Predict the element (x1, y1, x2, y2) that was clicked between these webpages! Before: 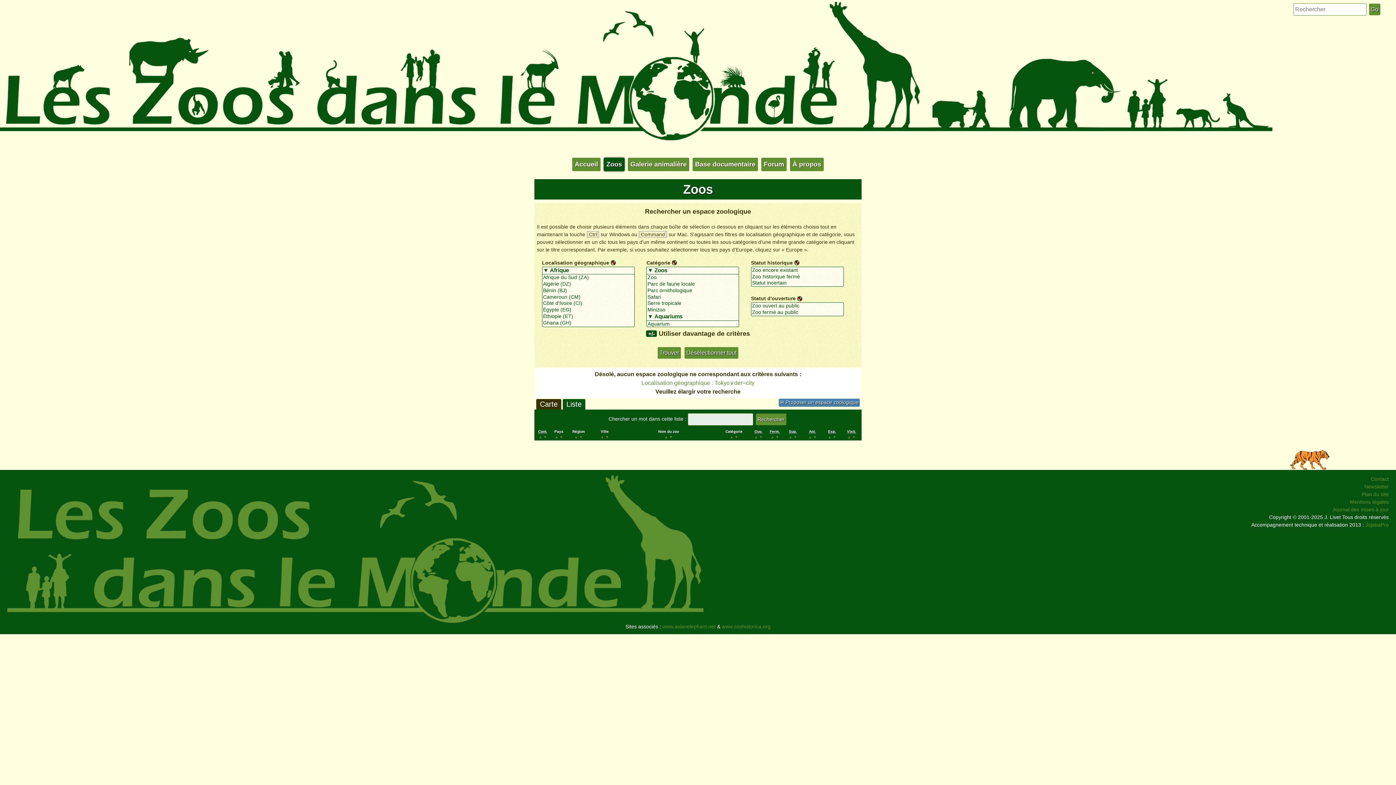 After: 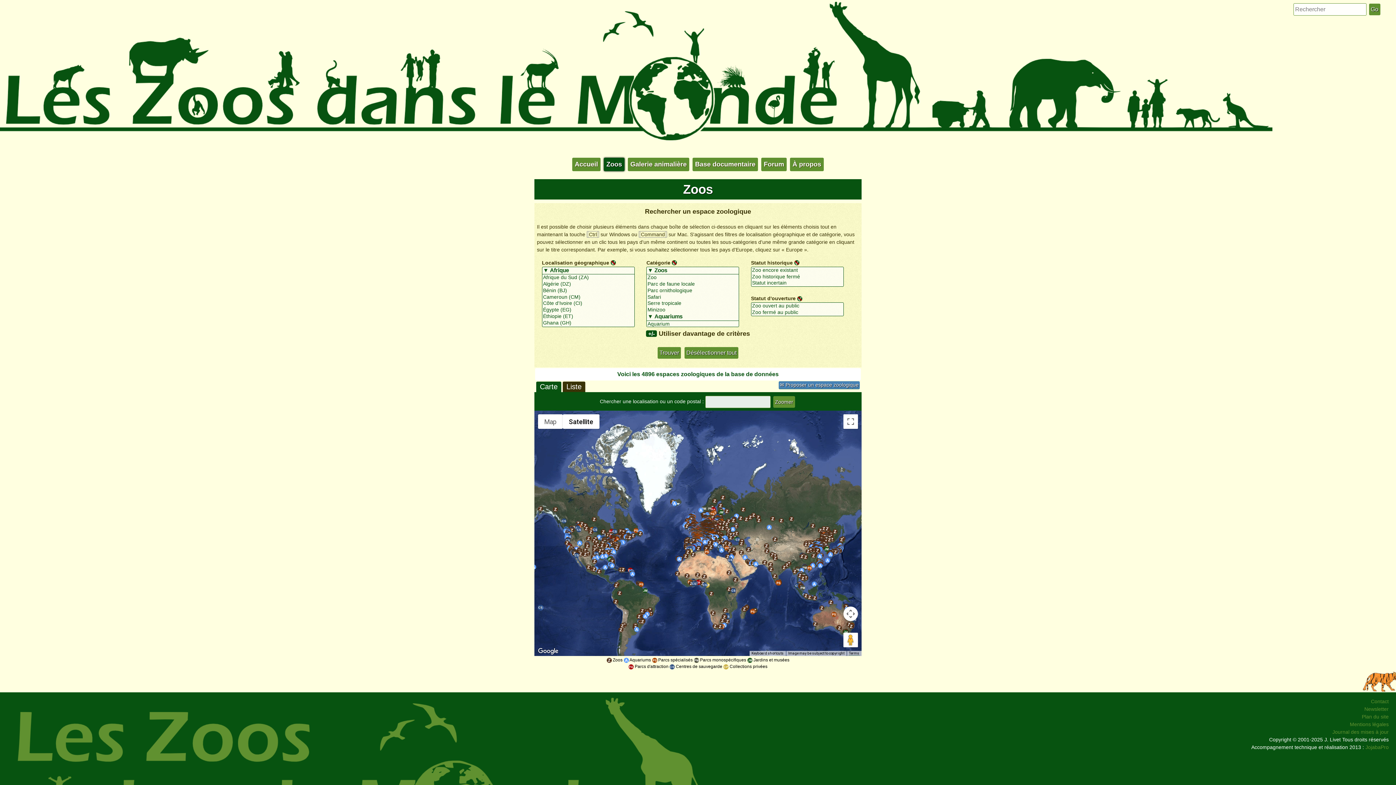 Action: label: Zoos bbox: (604, 157, 624, 171)